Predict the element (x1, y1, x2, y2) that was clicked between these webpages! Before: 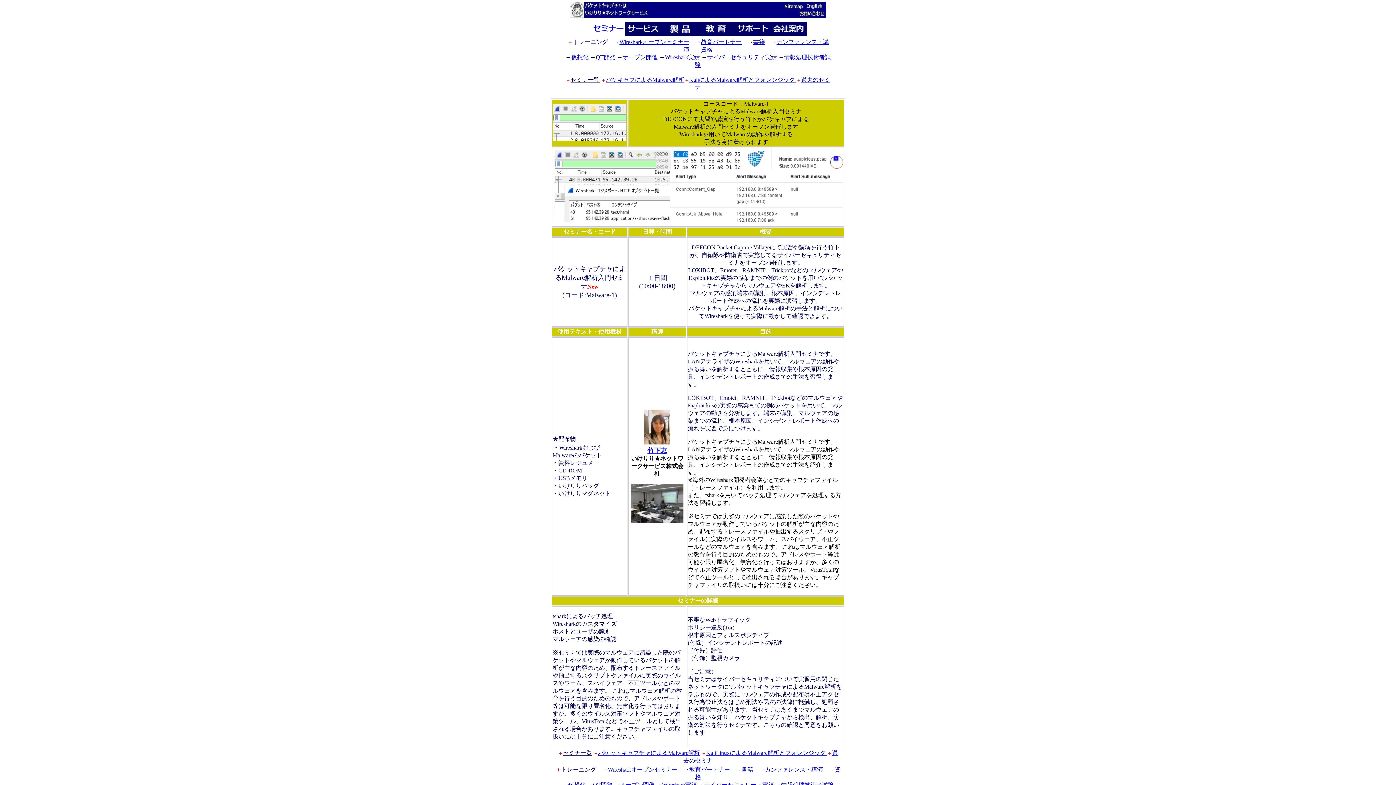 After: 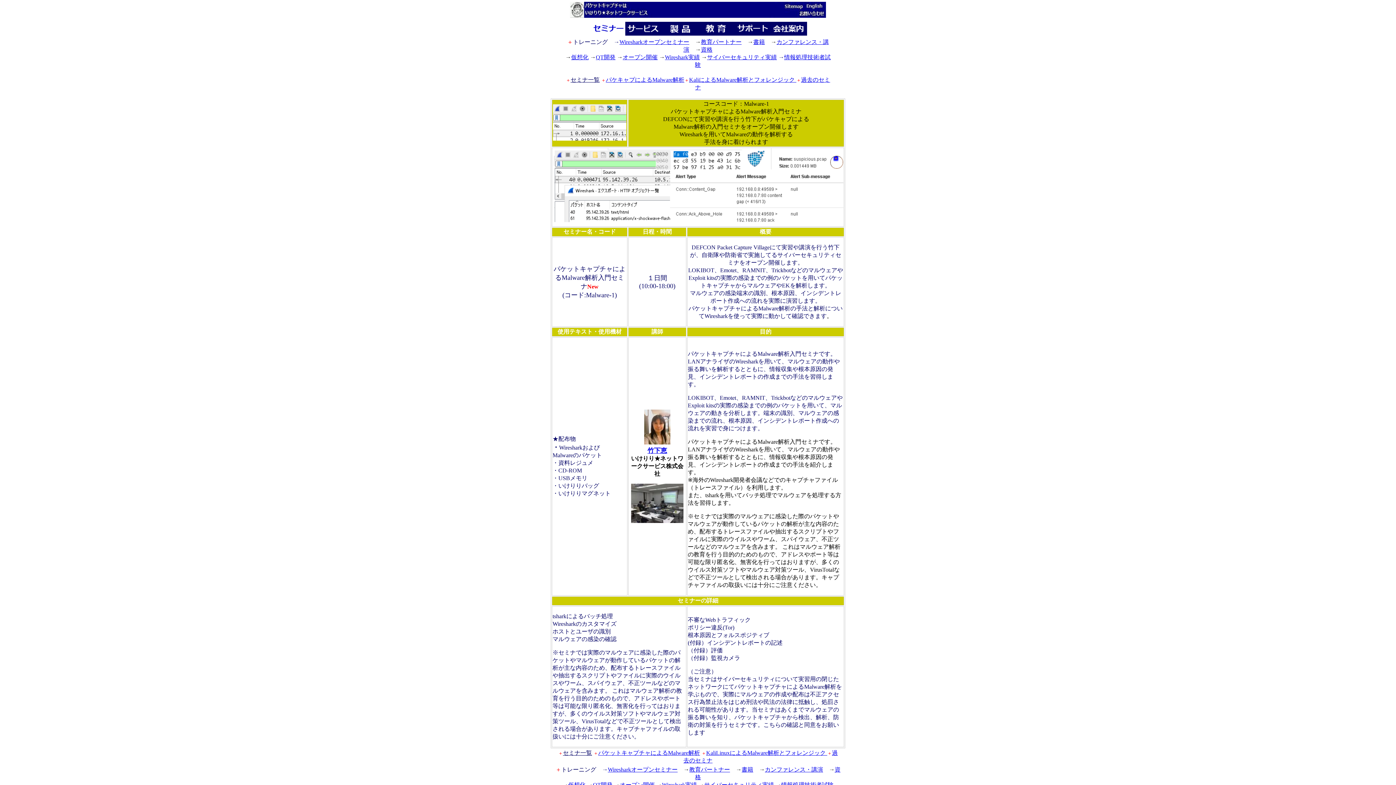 Action: label: パケットキャプチャによるMalware解析 bbox: (598, 750, 700, 756)